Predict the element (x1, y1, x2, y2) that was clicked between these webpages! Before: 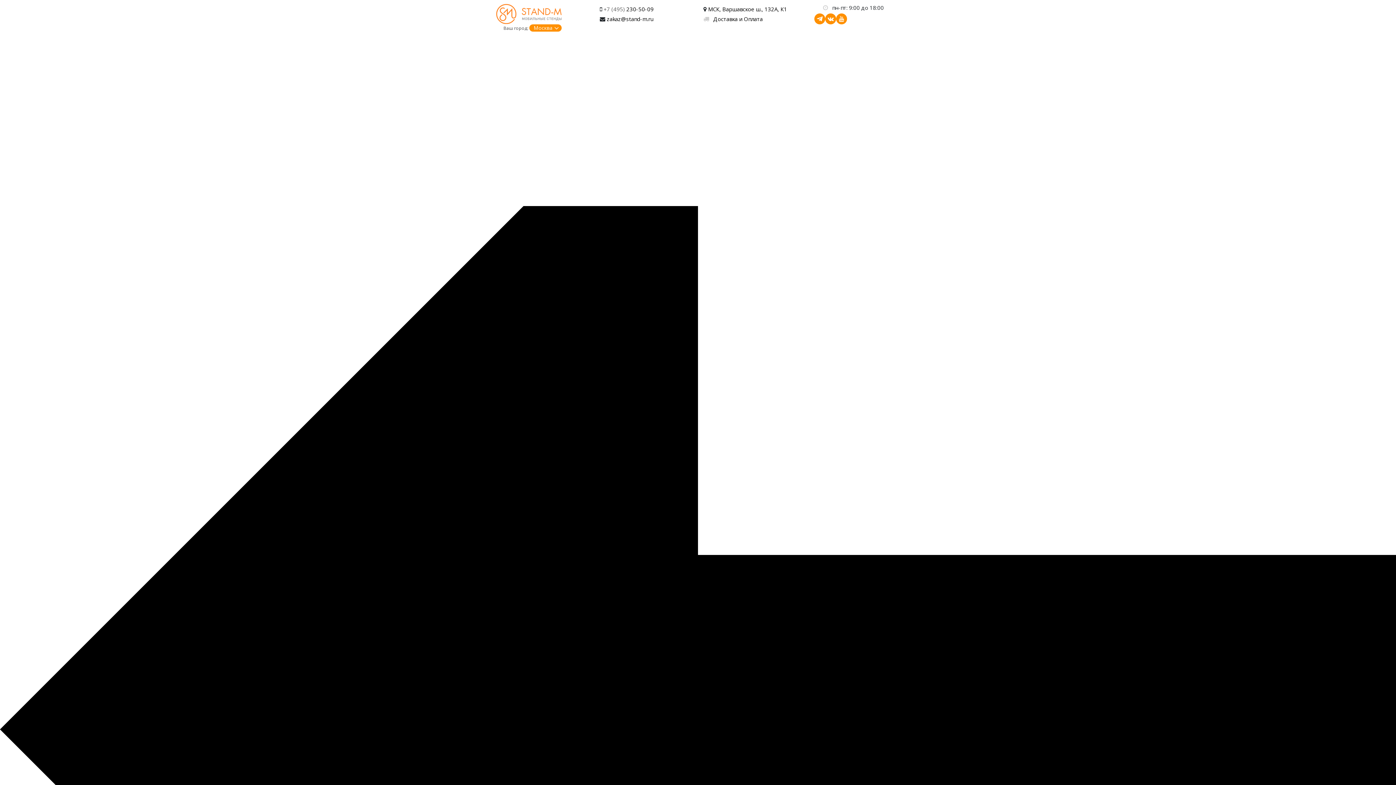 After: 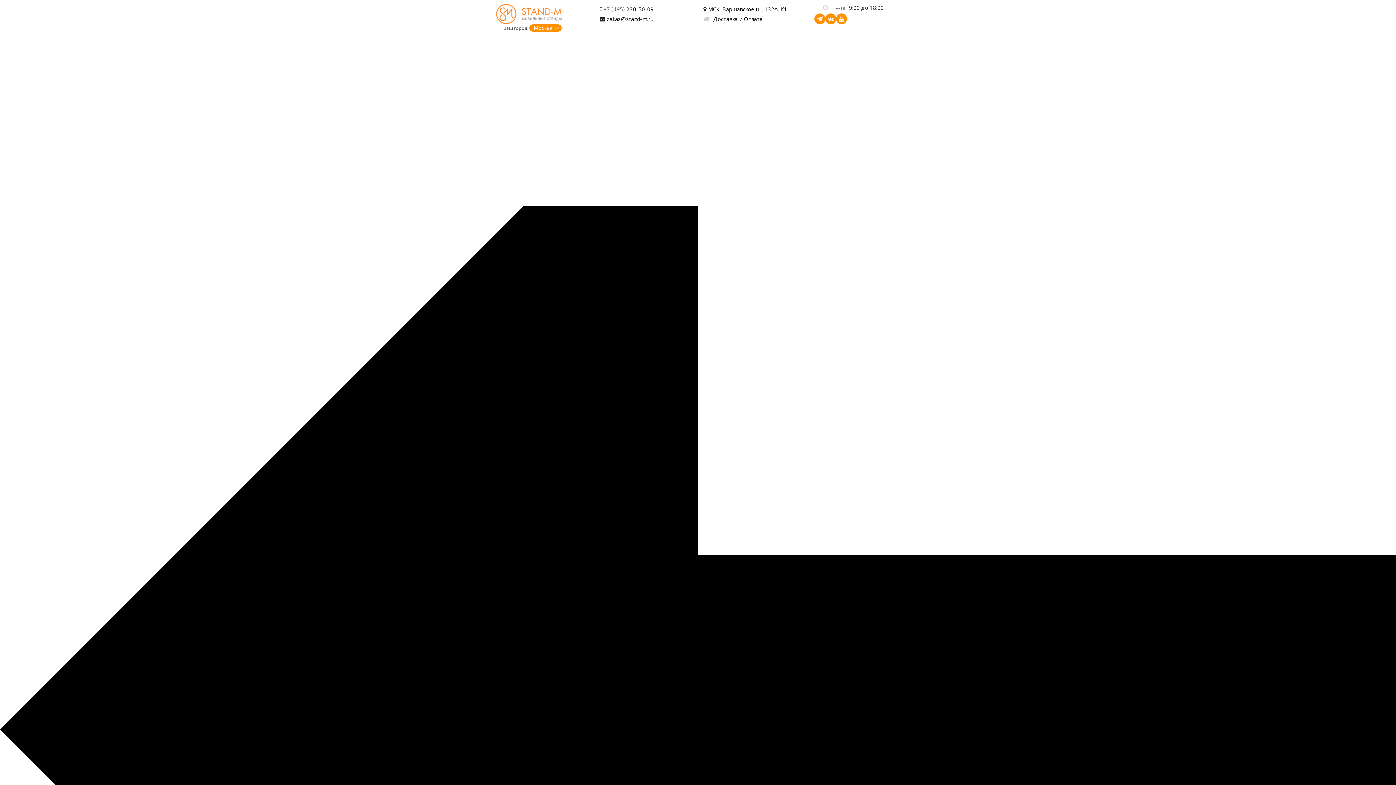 Action: bbox: (814, 13, 825, 24)